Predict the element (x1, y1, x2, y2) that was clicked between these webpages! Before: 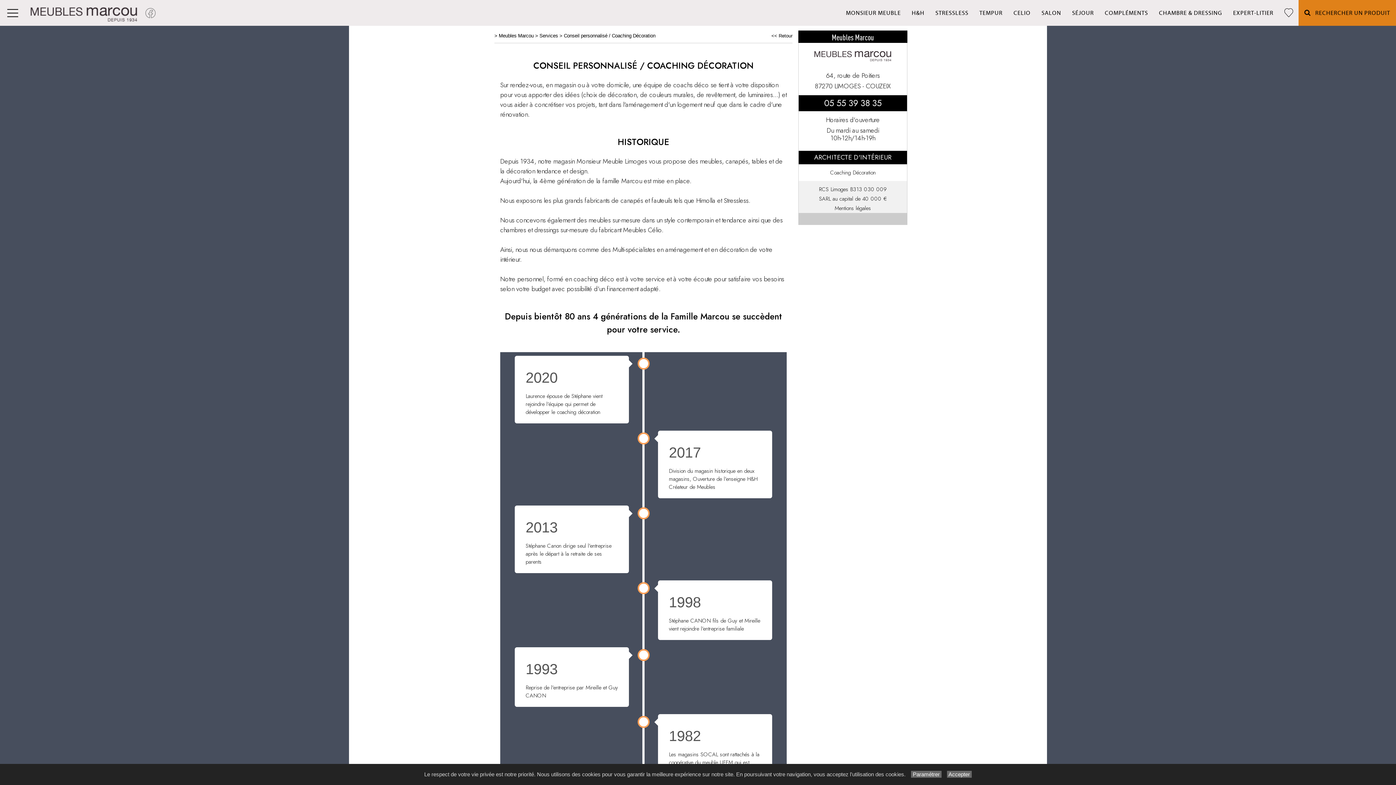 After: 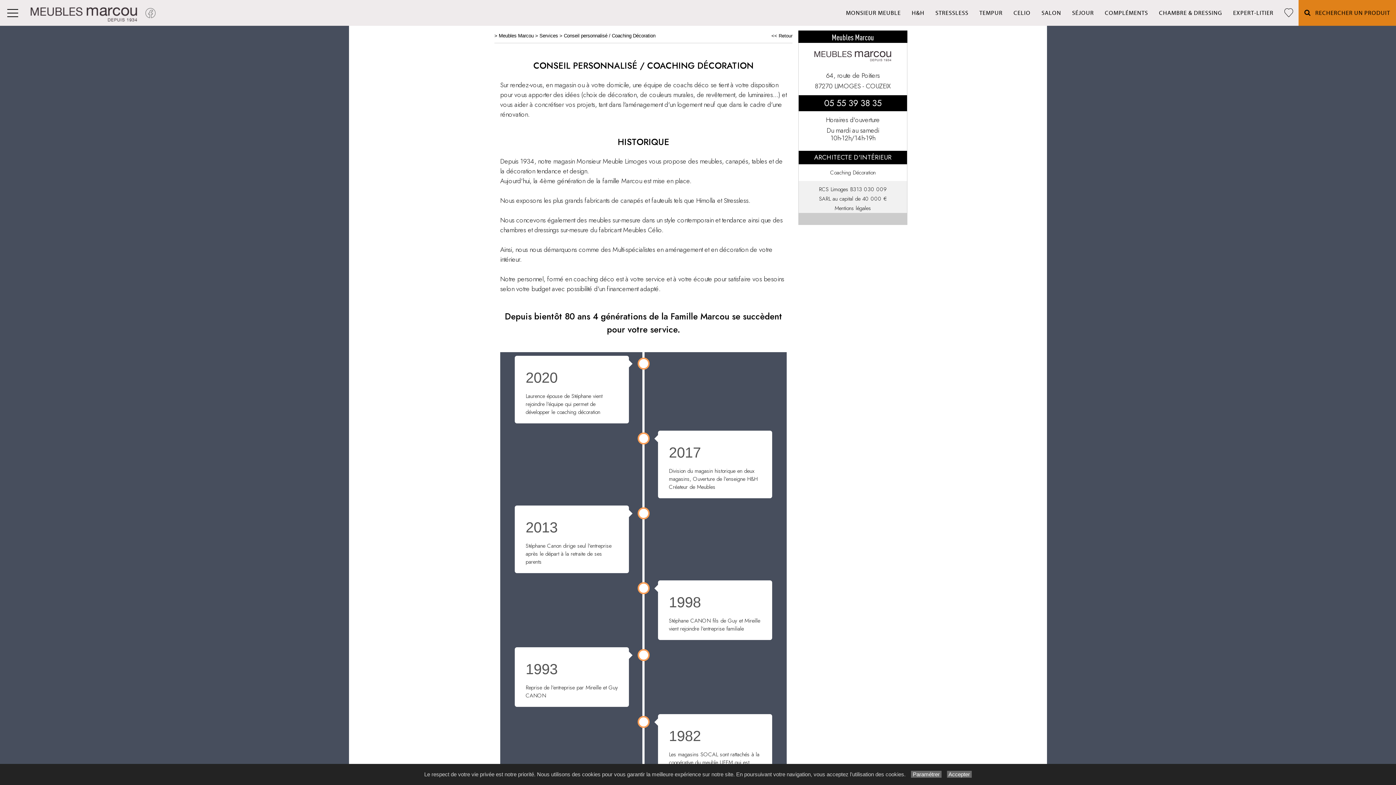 Action: bbox: (564, 33, 655, 38) label: Conseil personnalisé / Coaching Décoration